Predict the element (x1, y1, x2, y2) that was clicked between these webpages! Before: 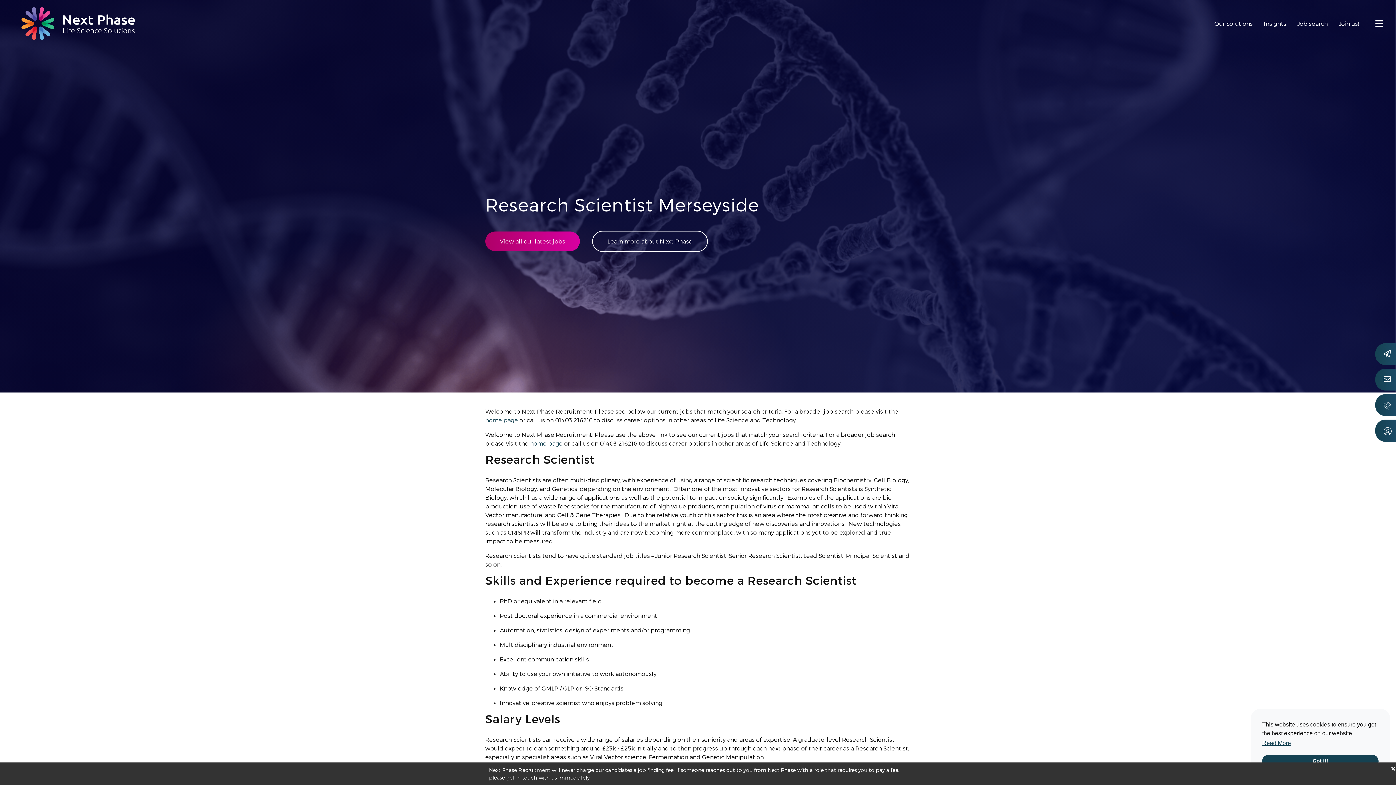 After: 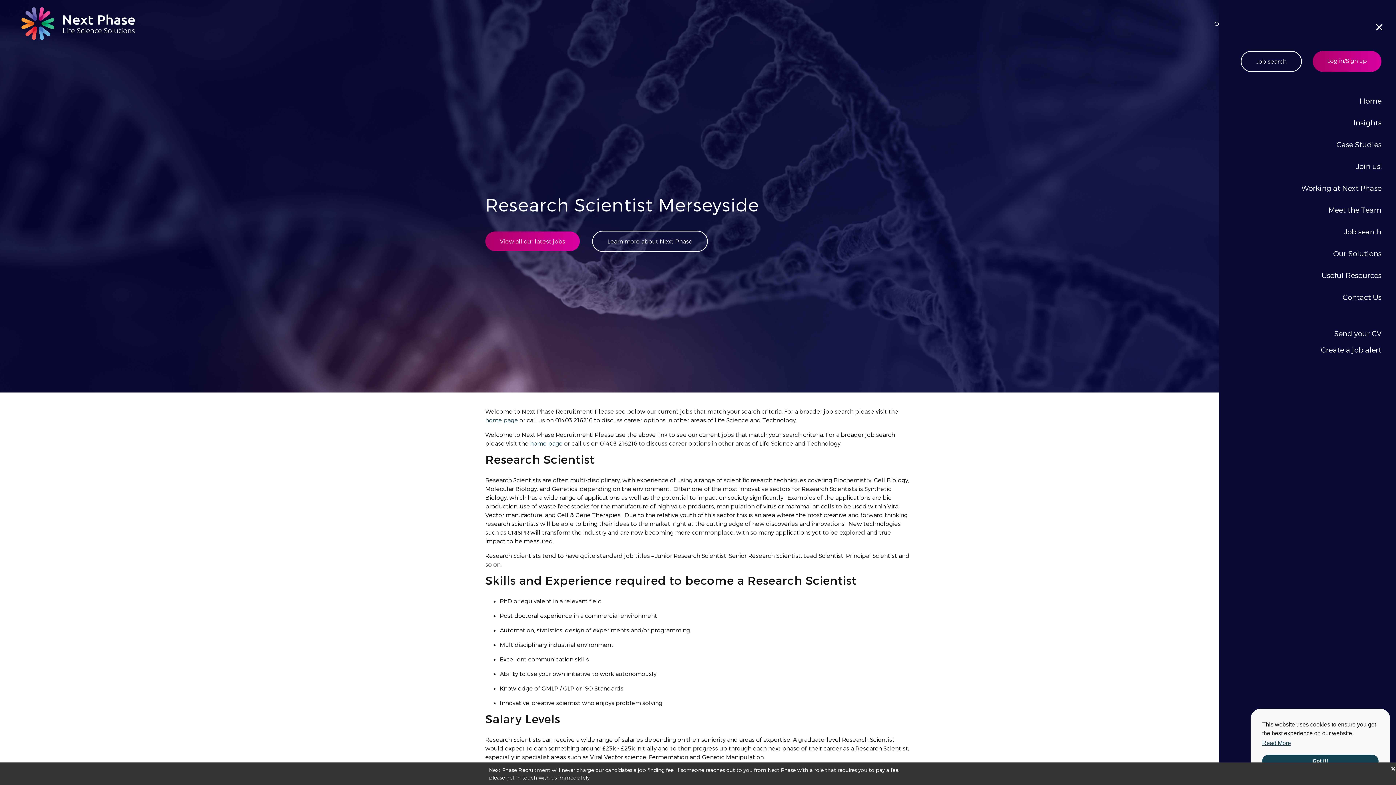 Action: bbox: (1375, 17, 1383, 30)